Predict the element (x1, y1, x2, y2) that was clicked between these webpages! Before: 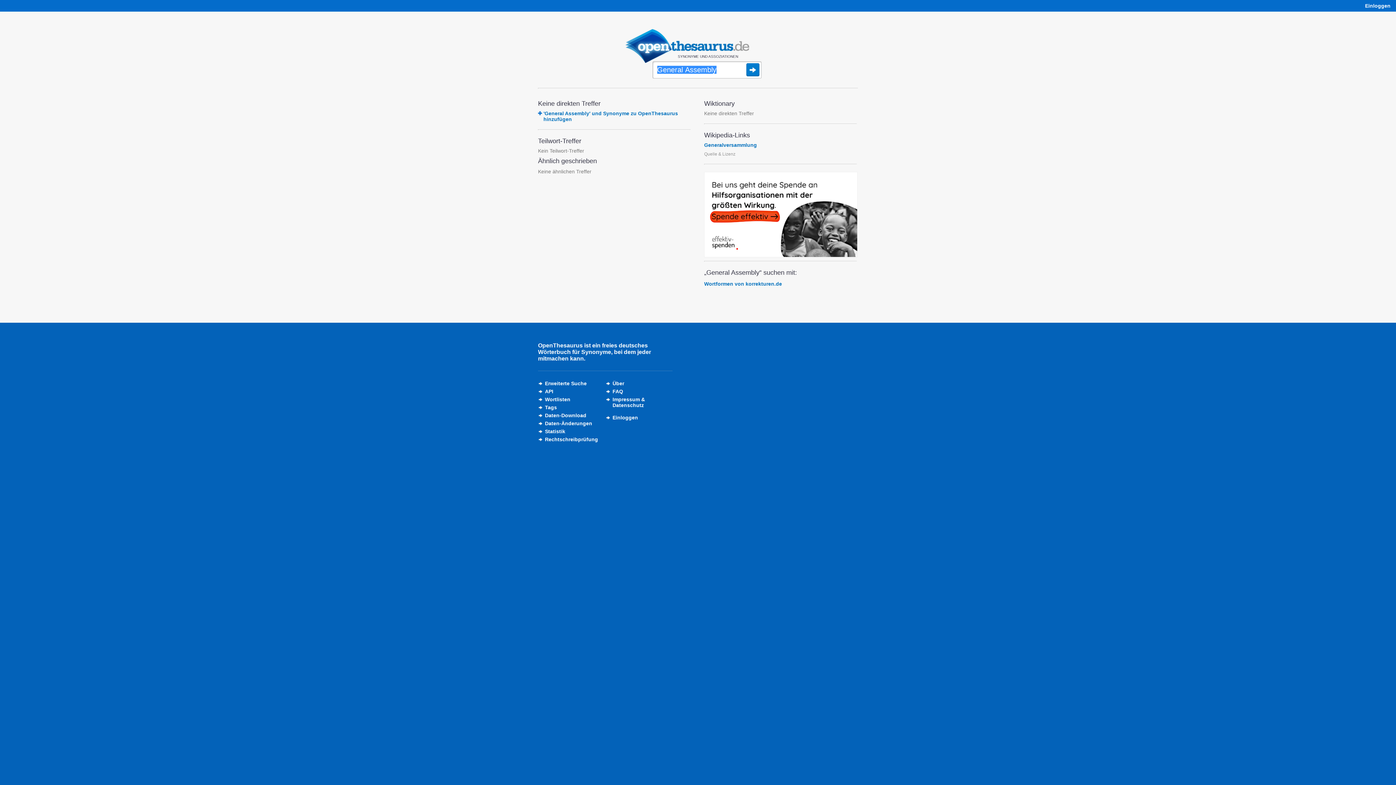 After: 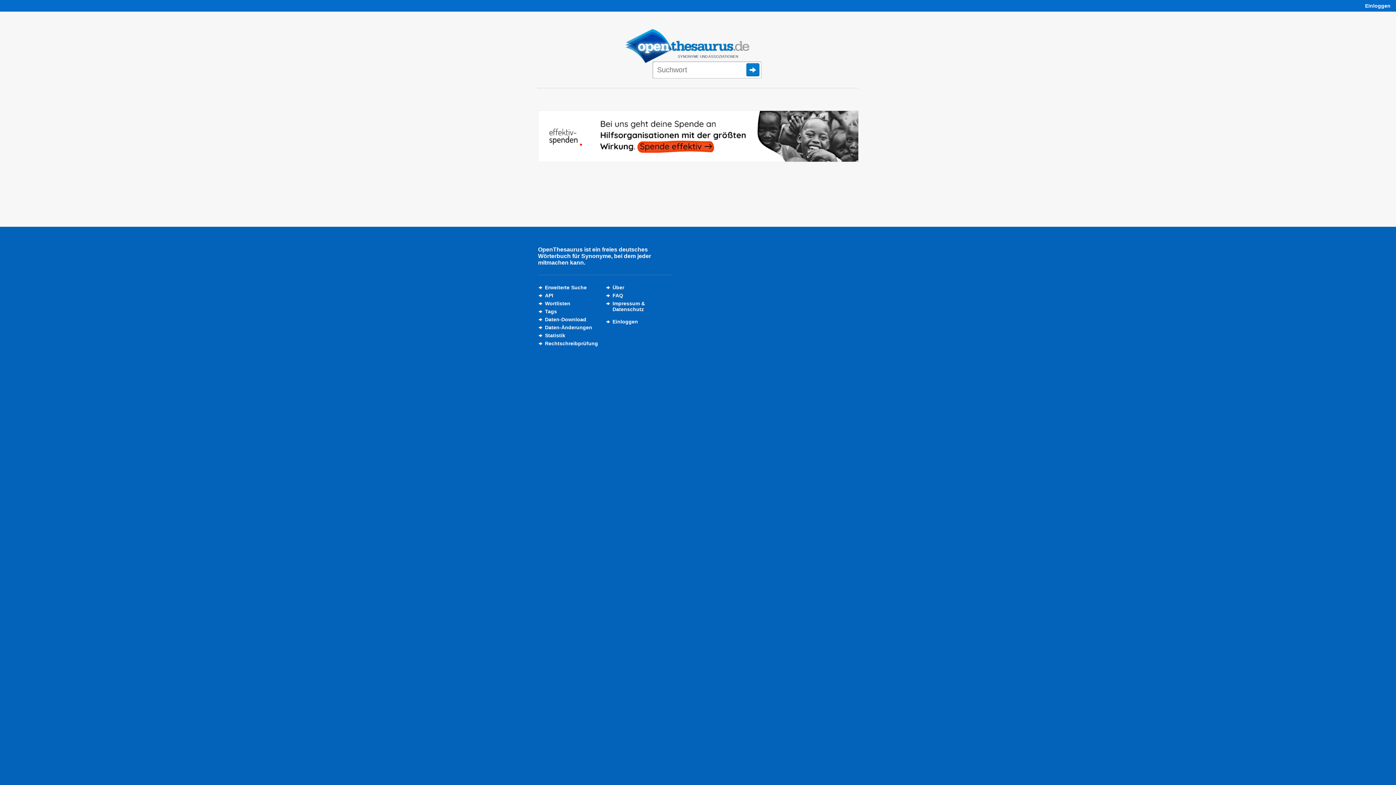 Action: bbox: (625, 58, 749, 64)